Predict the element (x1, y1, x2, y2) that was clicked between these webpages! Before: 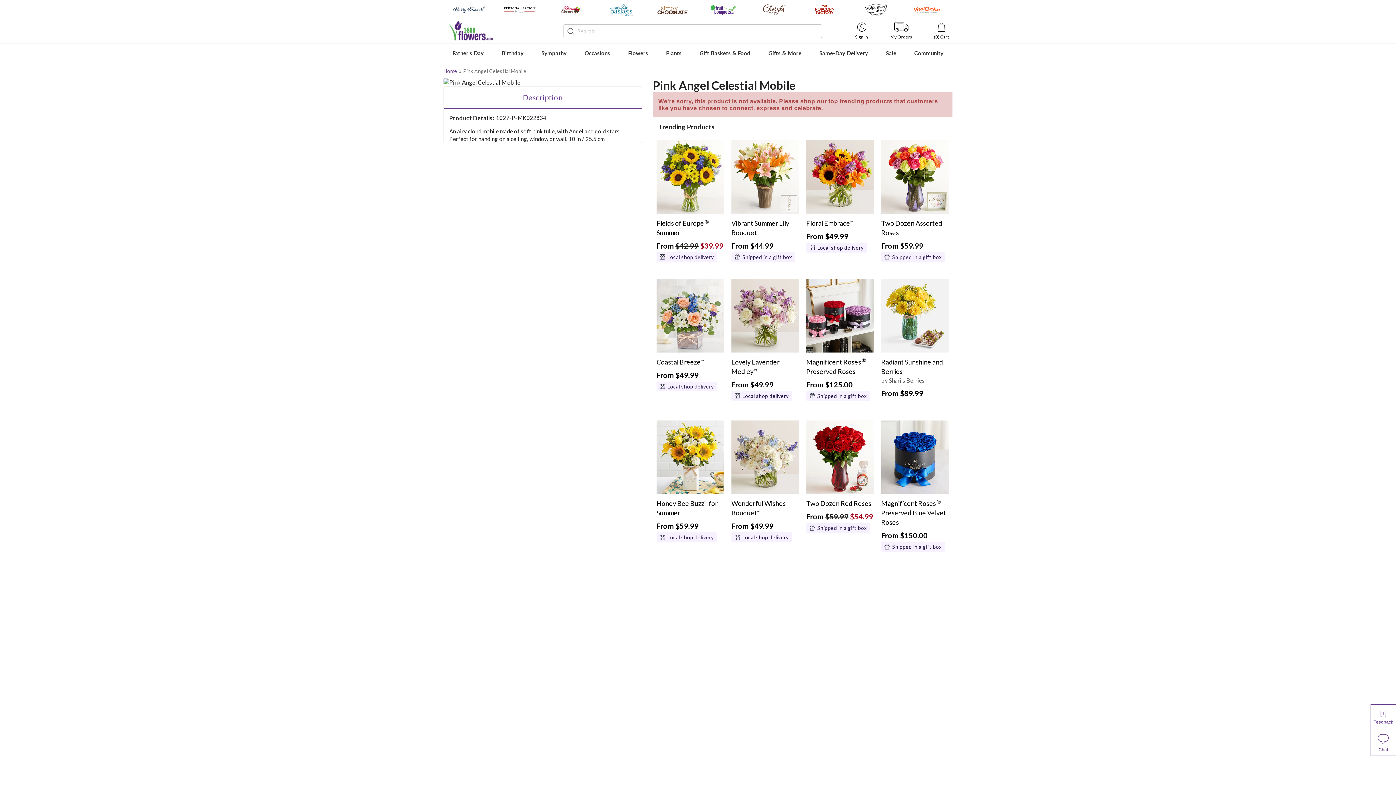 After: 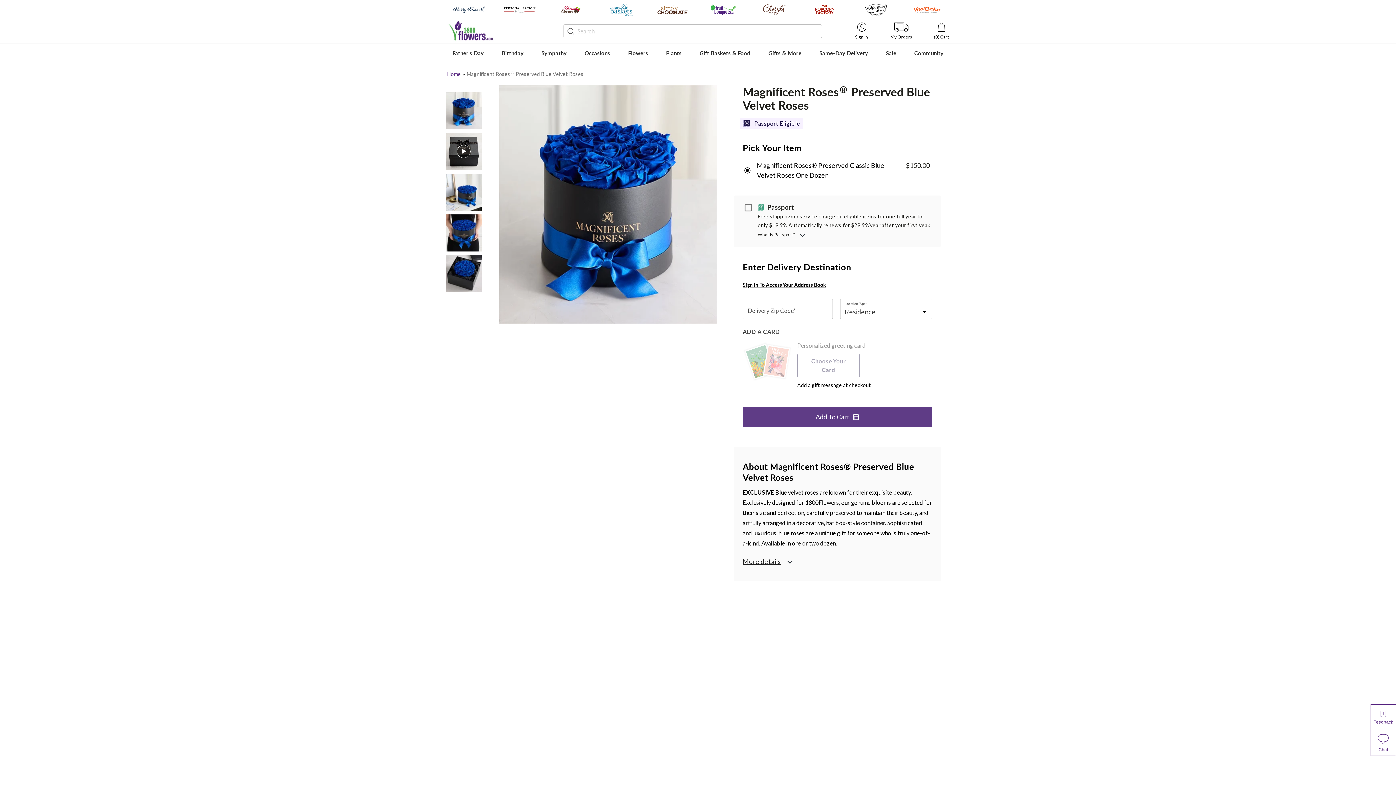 Action: bbox: (881, 420, 949, 497)